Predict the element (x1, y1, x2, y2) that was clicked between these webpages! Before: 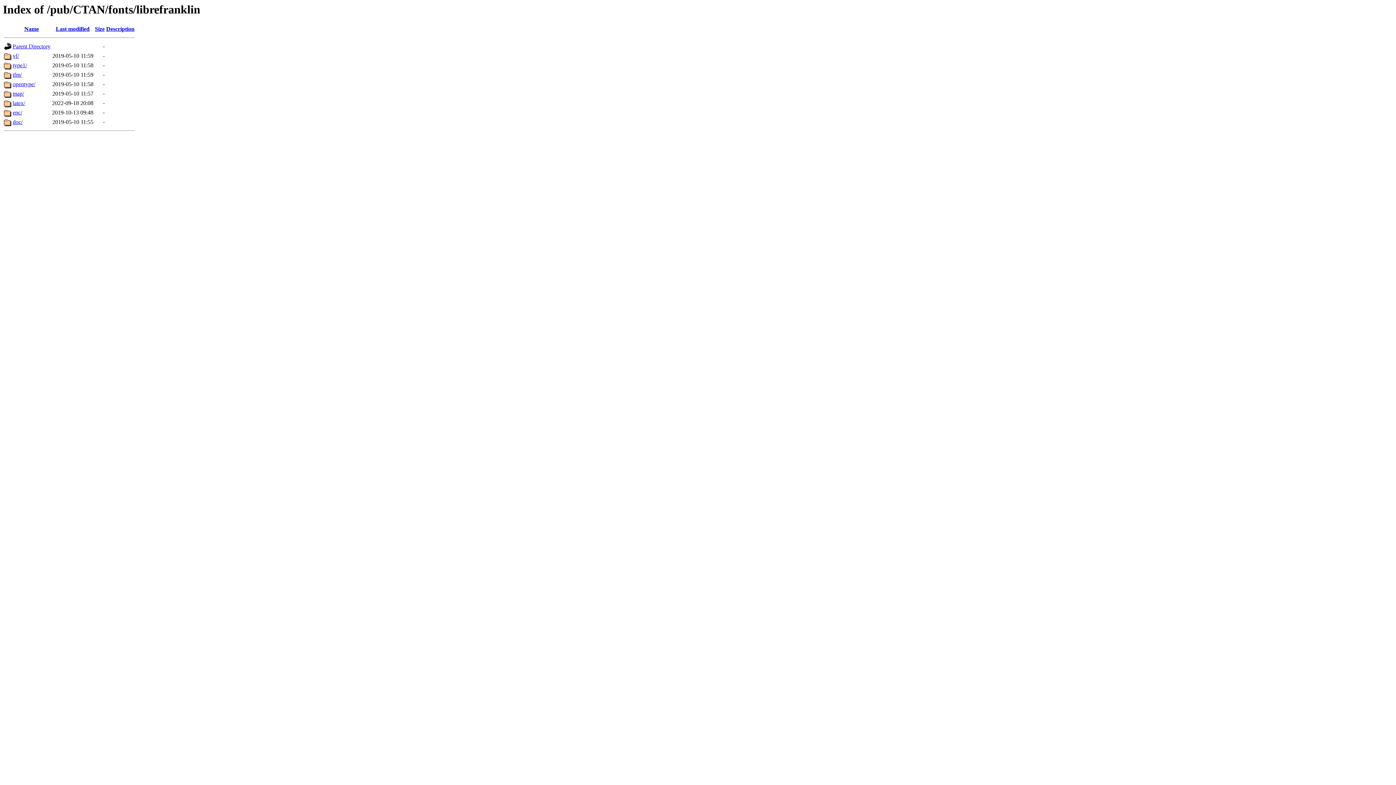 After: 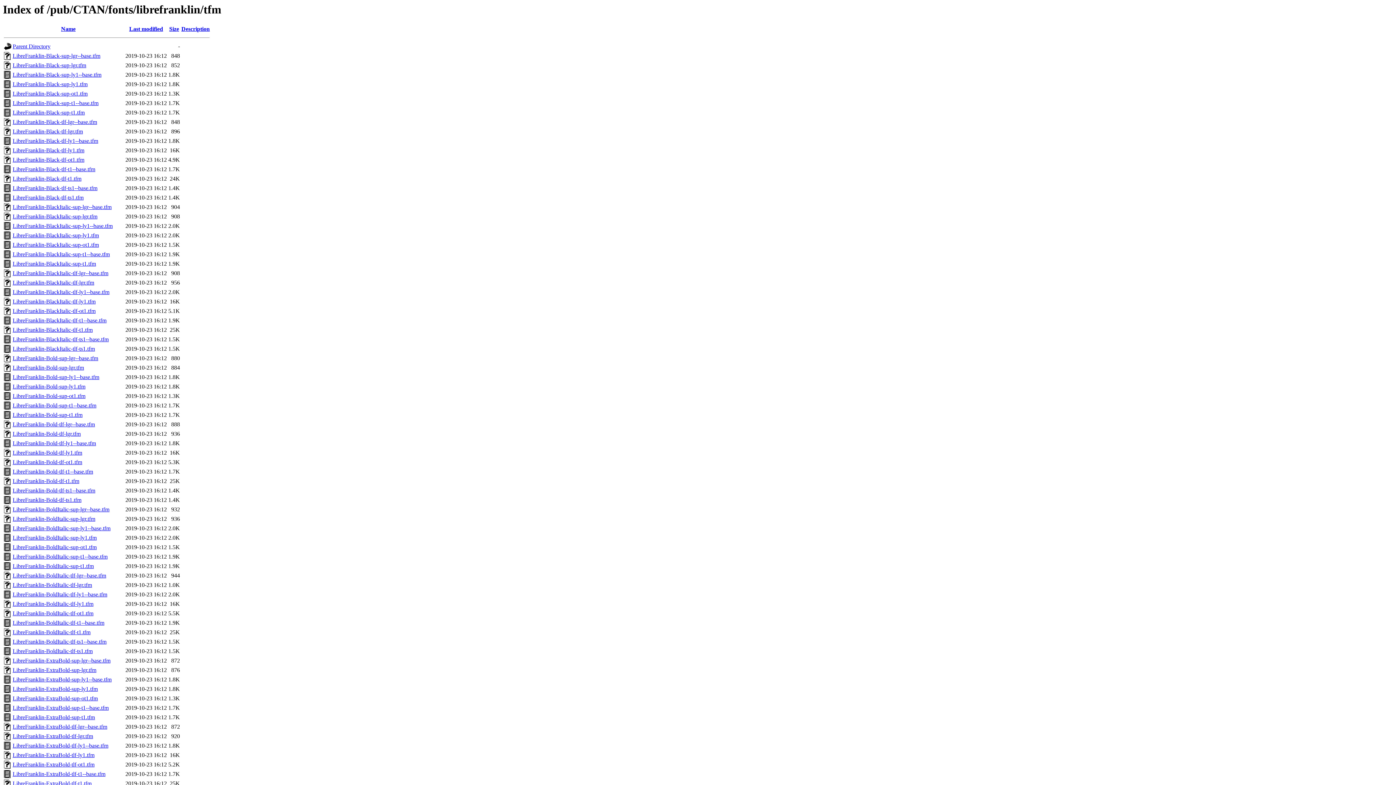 Action: label: tfm/ bbox: (12, 71, 21, 77)